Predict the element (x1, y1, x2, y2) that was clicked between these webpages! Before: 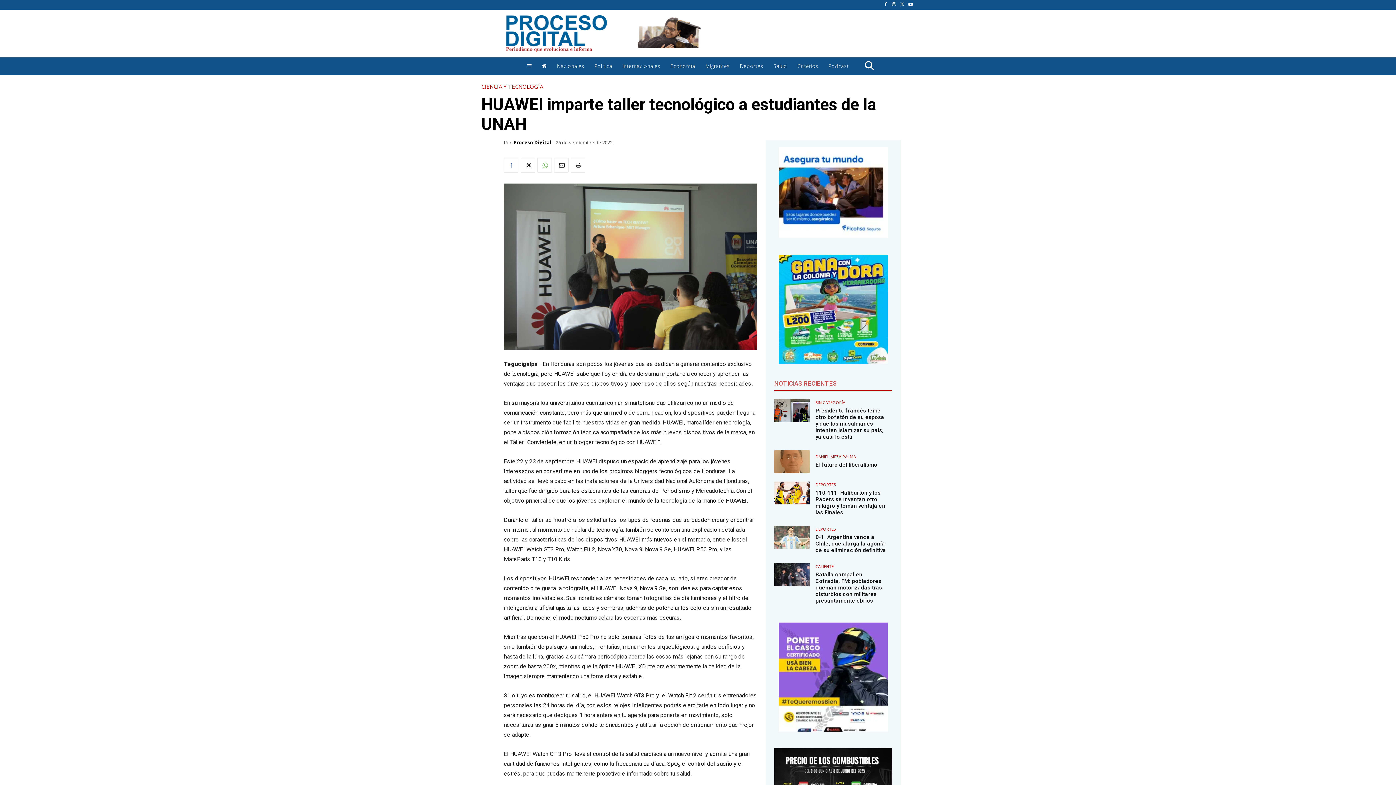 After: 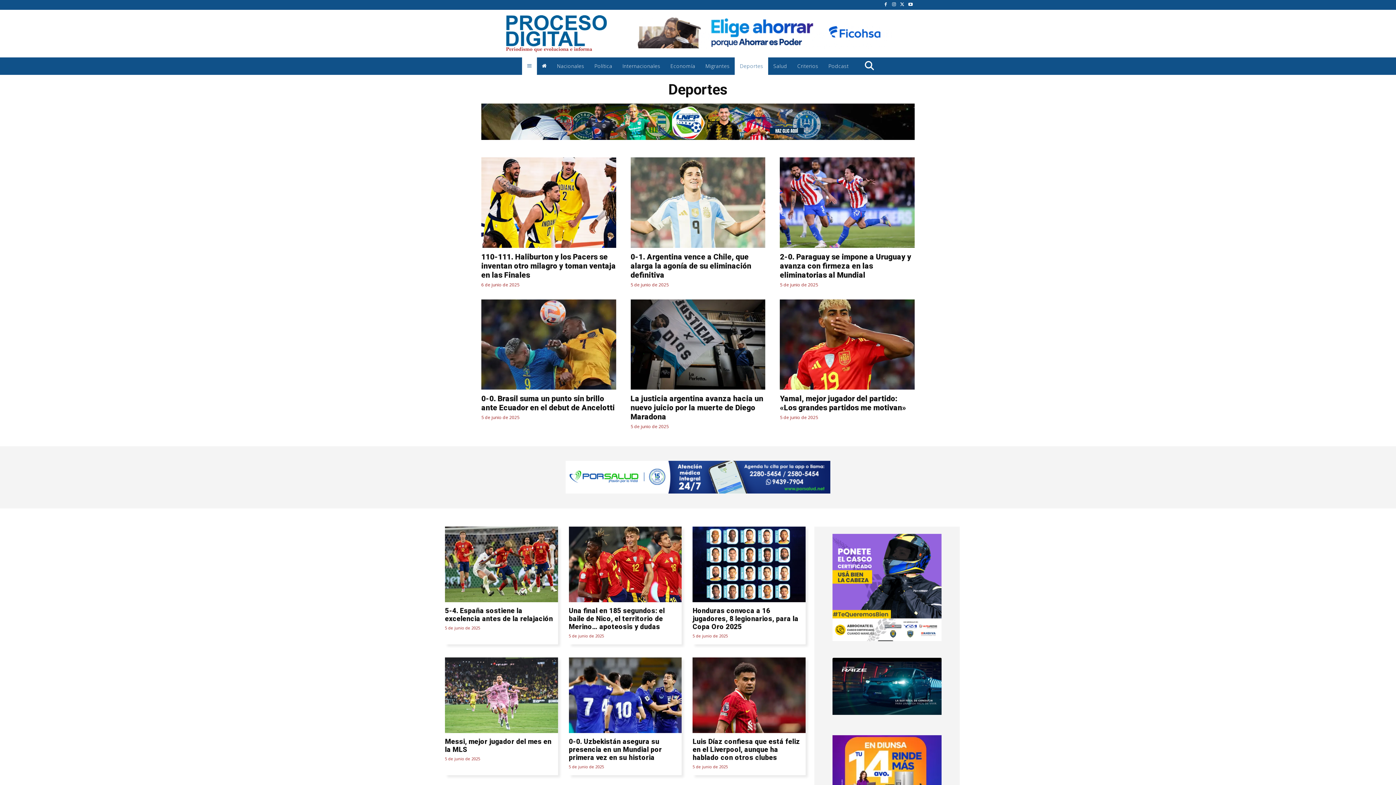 Action: bbox: (734, 57, 768, 75) label: Deportes